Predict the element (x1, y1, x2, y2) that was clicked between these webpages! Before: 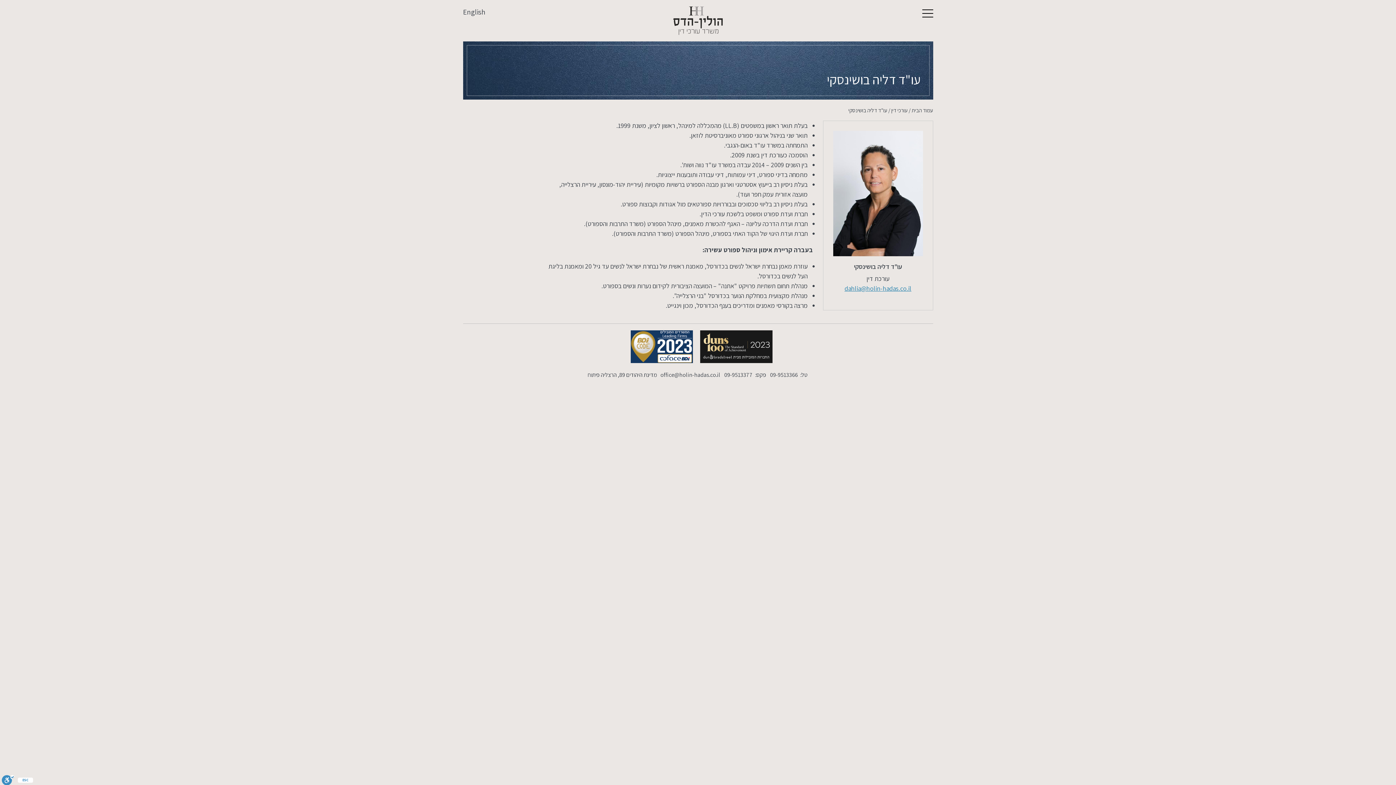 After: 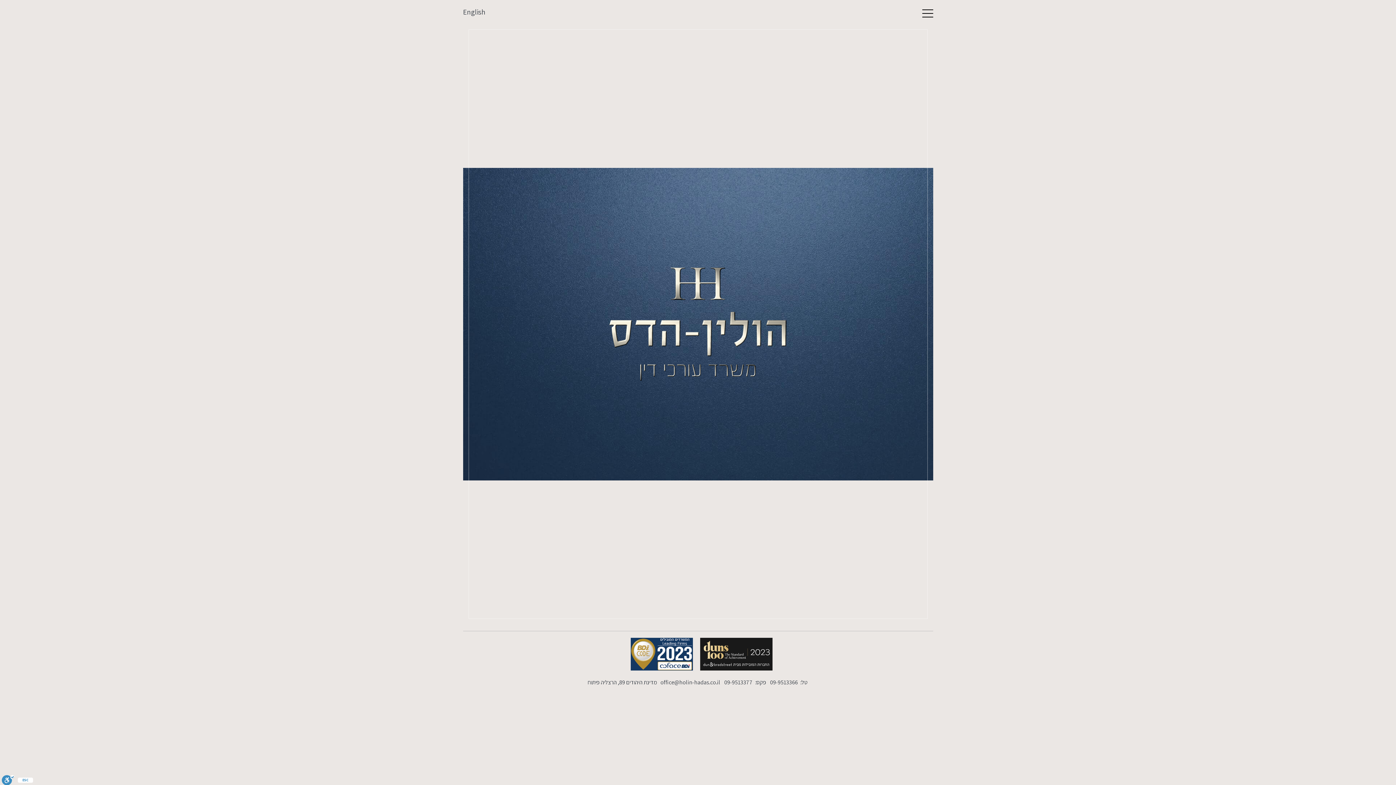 Action: bbox: (673, 15, 722, 24)